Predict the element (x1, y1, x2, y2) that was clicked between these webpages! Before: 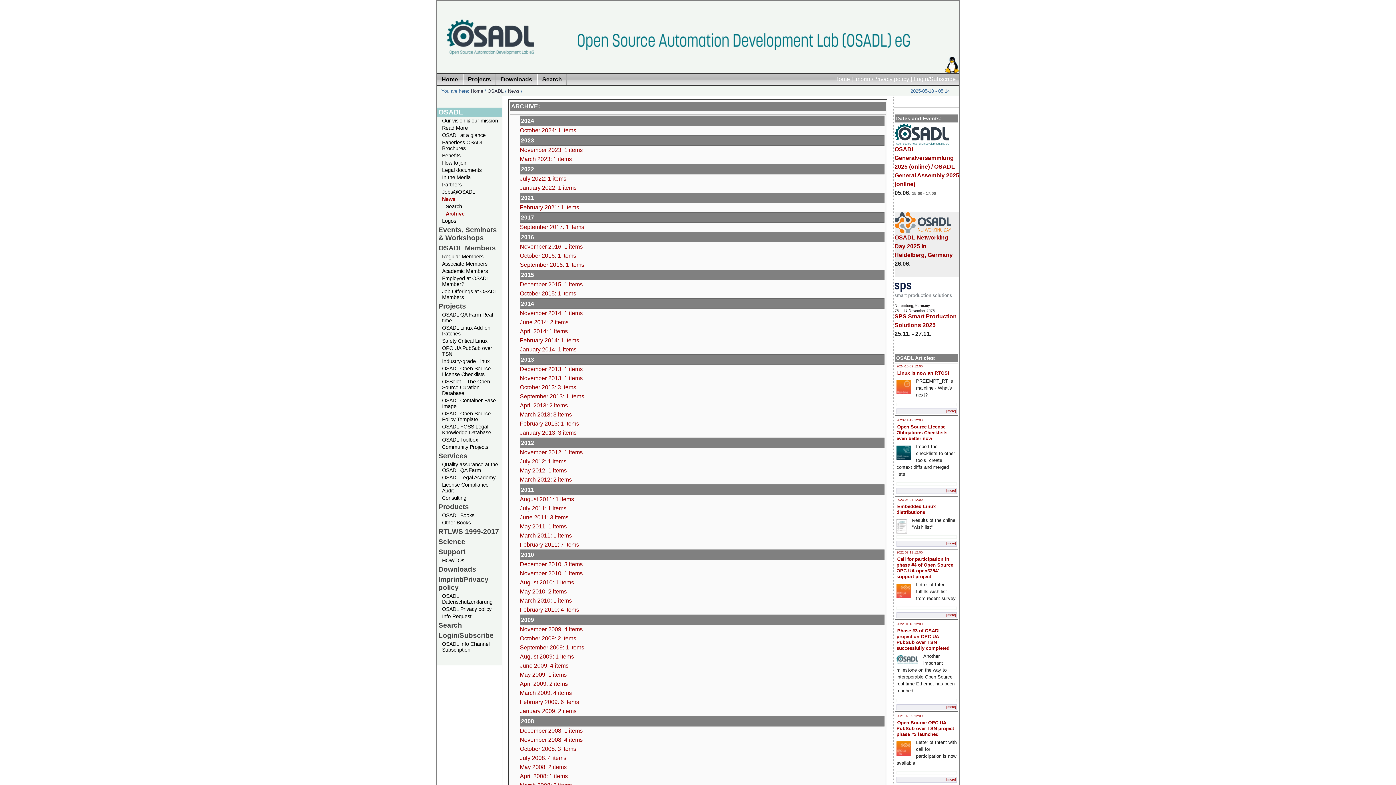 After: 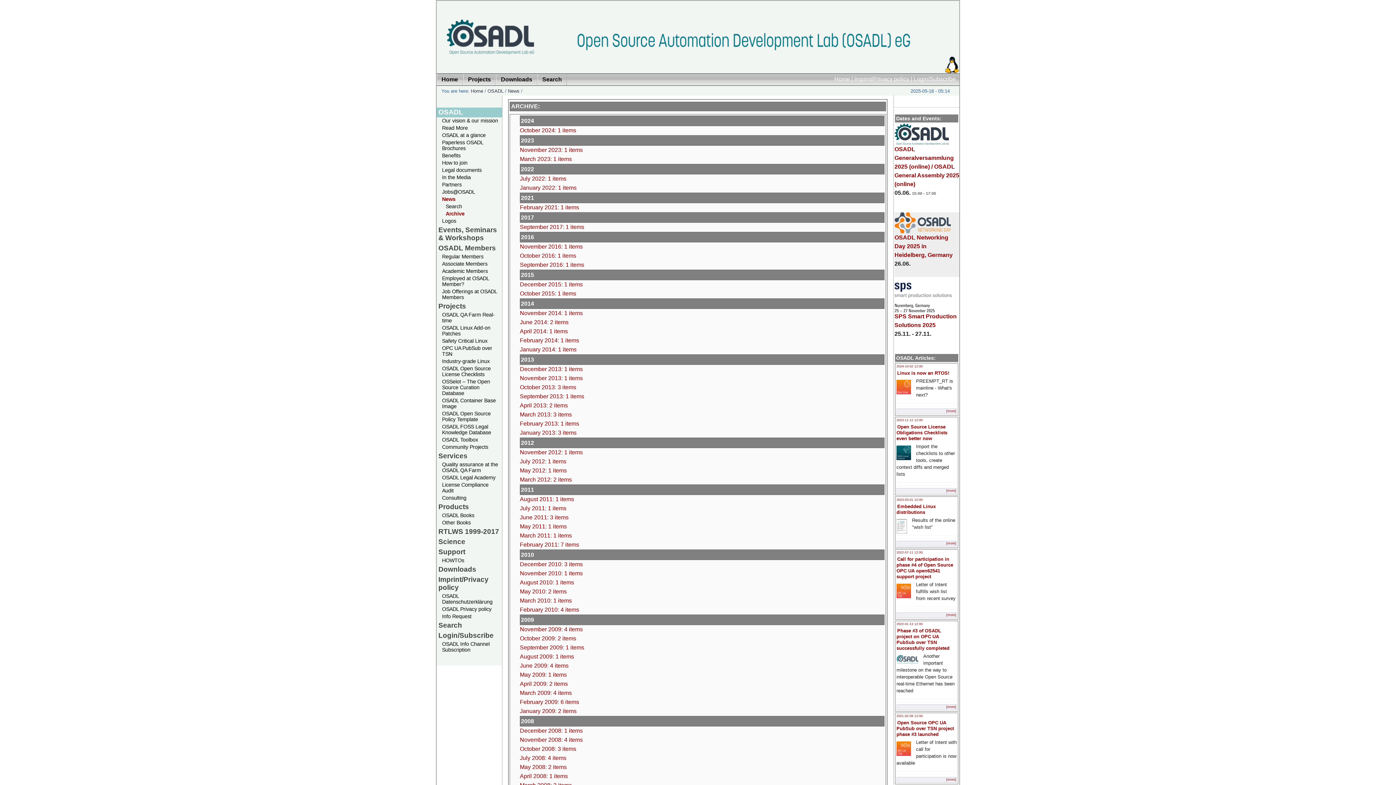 Action: label: May 2010: 2 items bbox: (520, 588, 566, 594)